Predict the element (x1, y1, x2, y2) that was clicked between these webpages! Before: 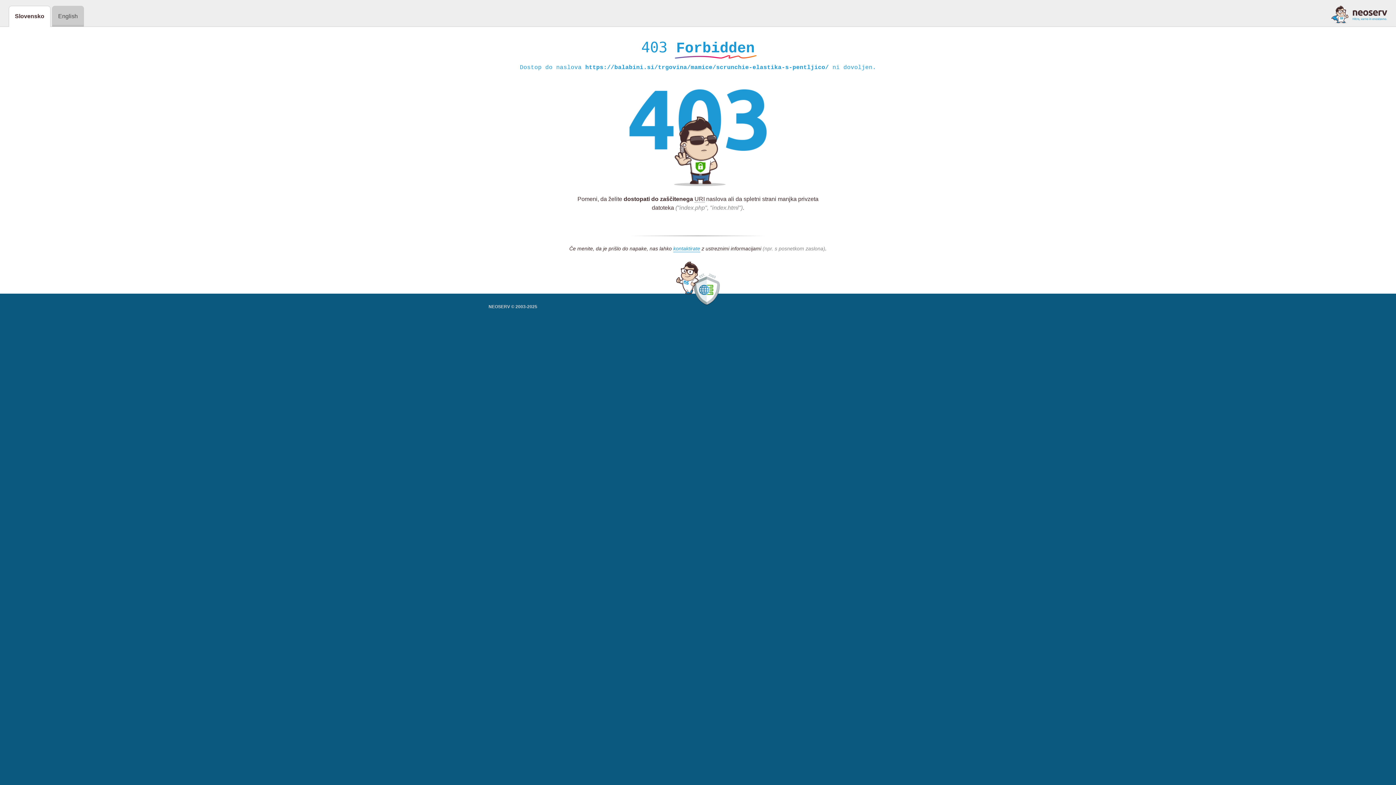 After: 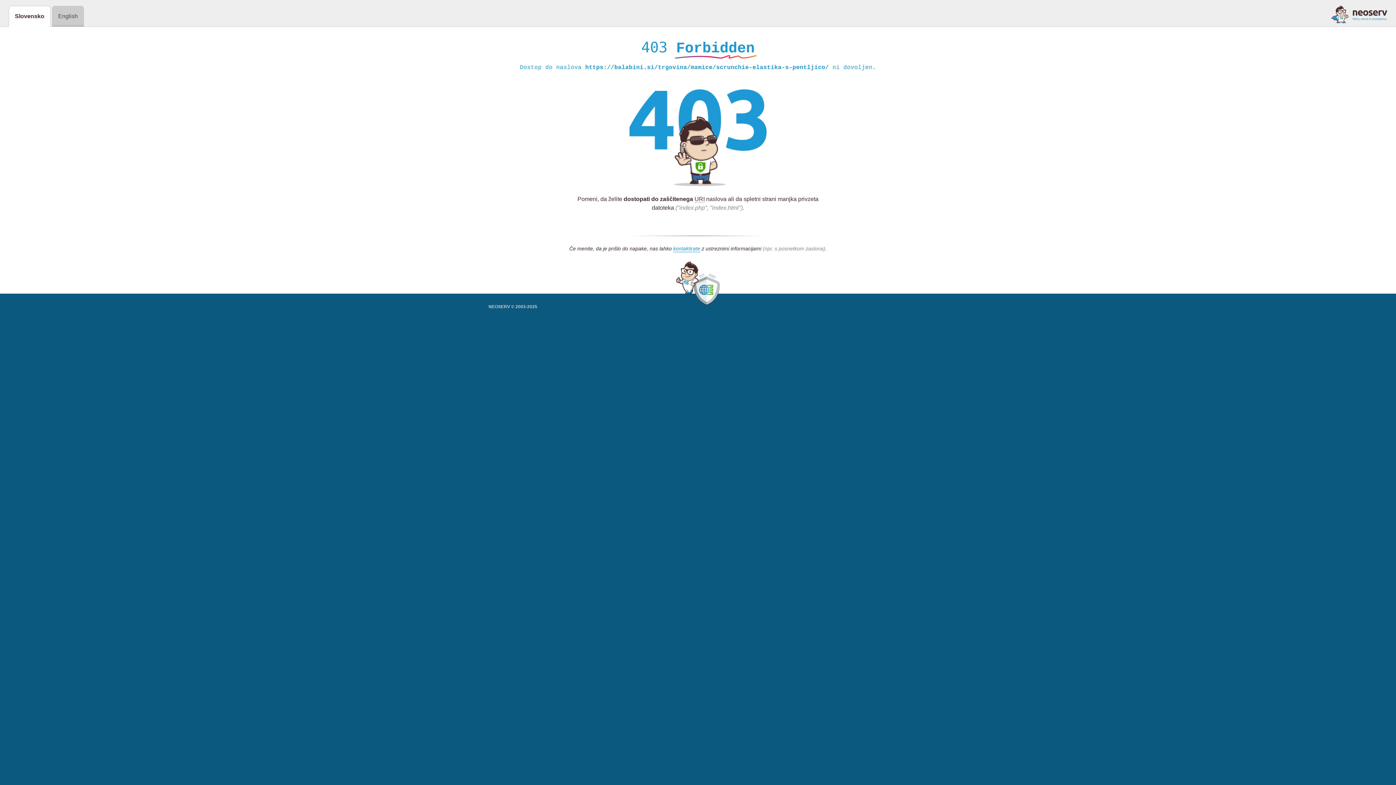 Action: bbox: (1331, 5, 1387, 23)